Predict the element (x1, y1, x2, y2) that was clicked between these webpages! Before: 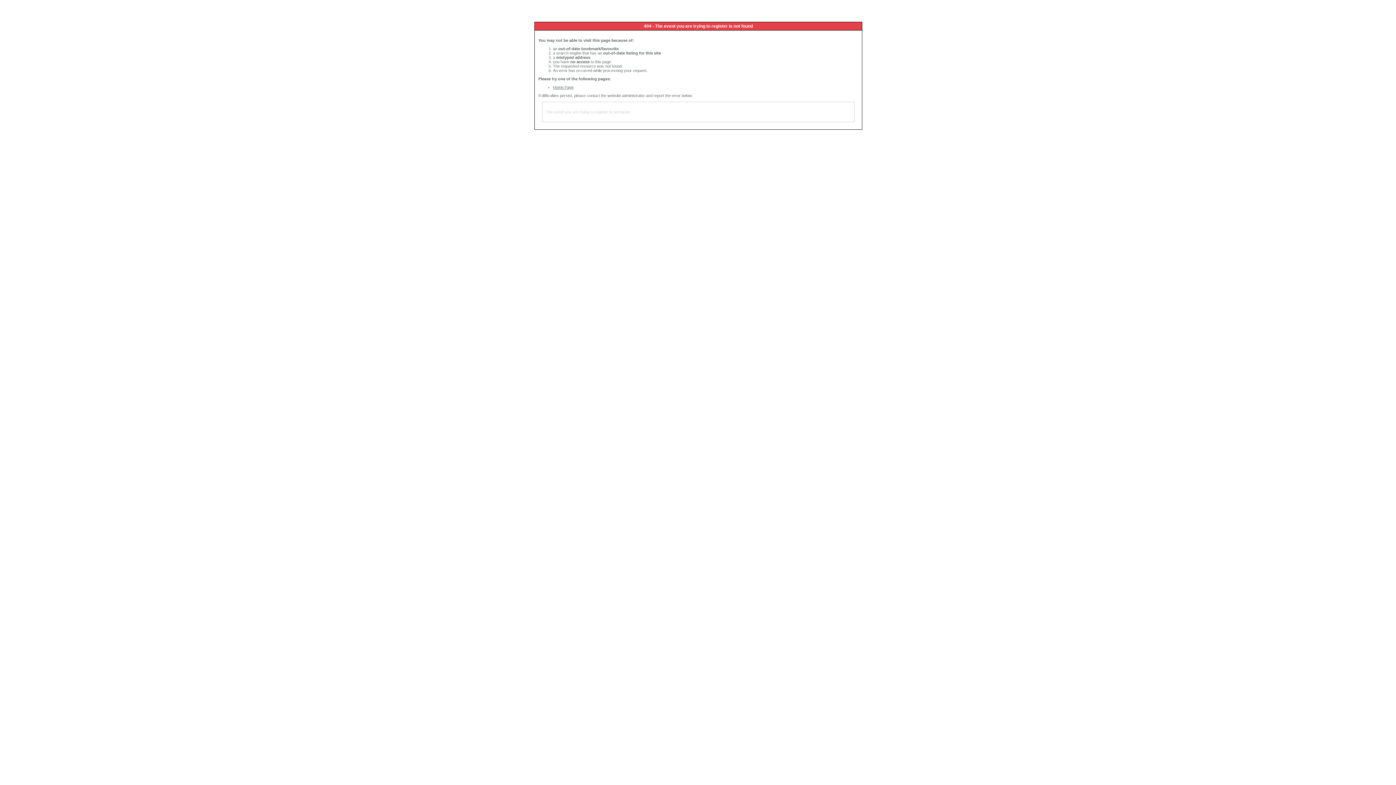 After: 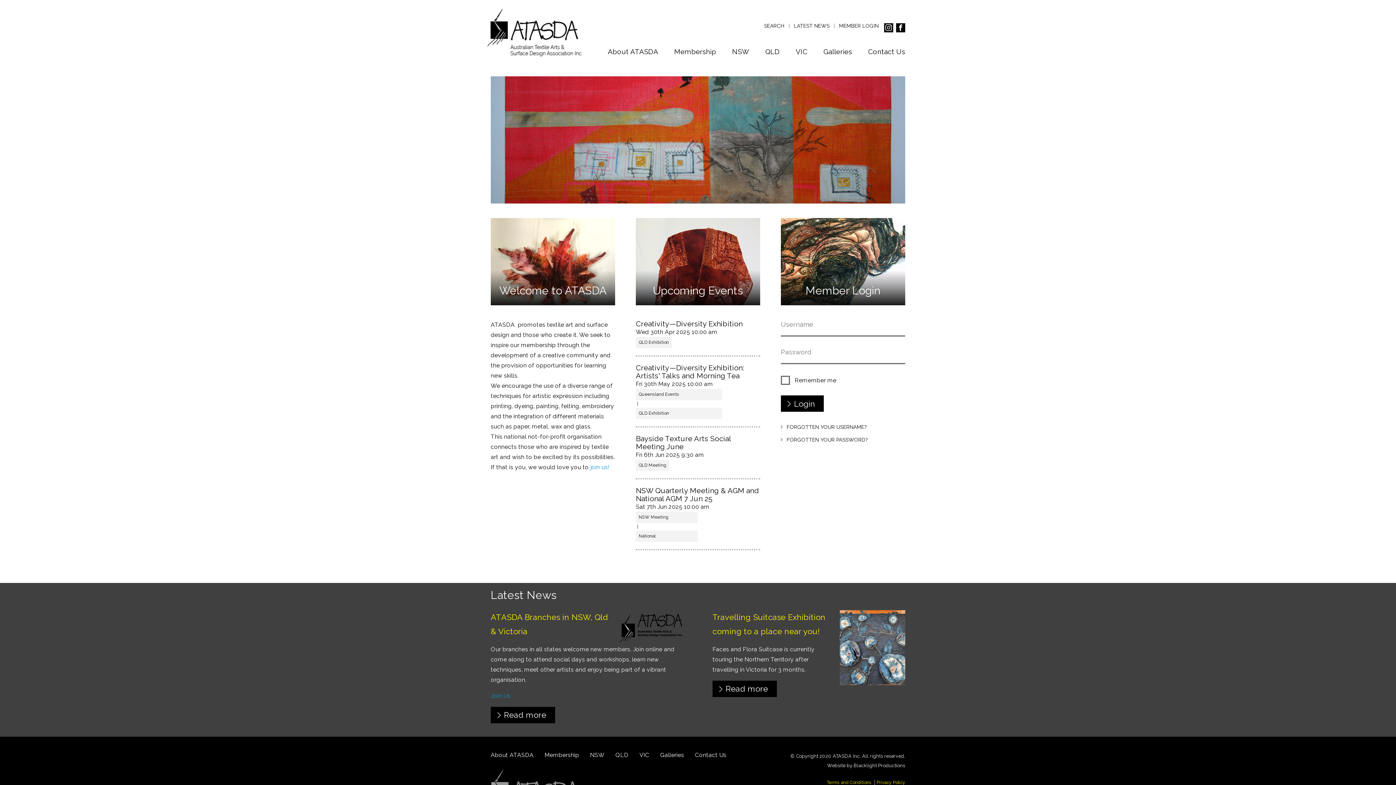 Action: label: Home Page bbox: (553, 85, 573, 89)